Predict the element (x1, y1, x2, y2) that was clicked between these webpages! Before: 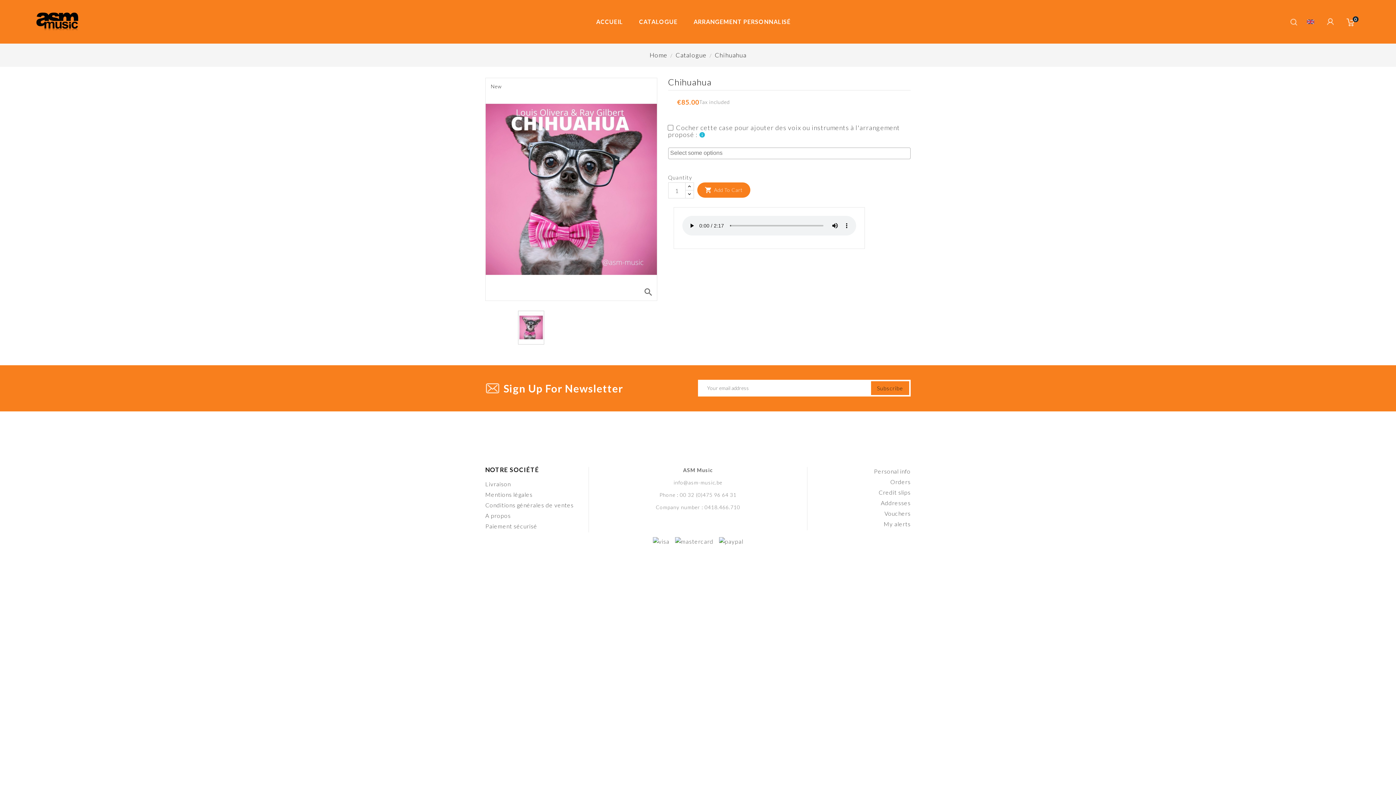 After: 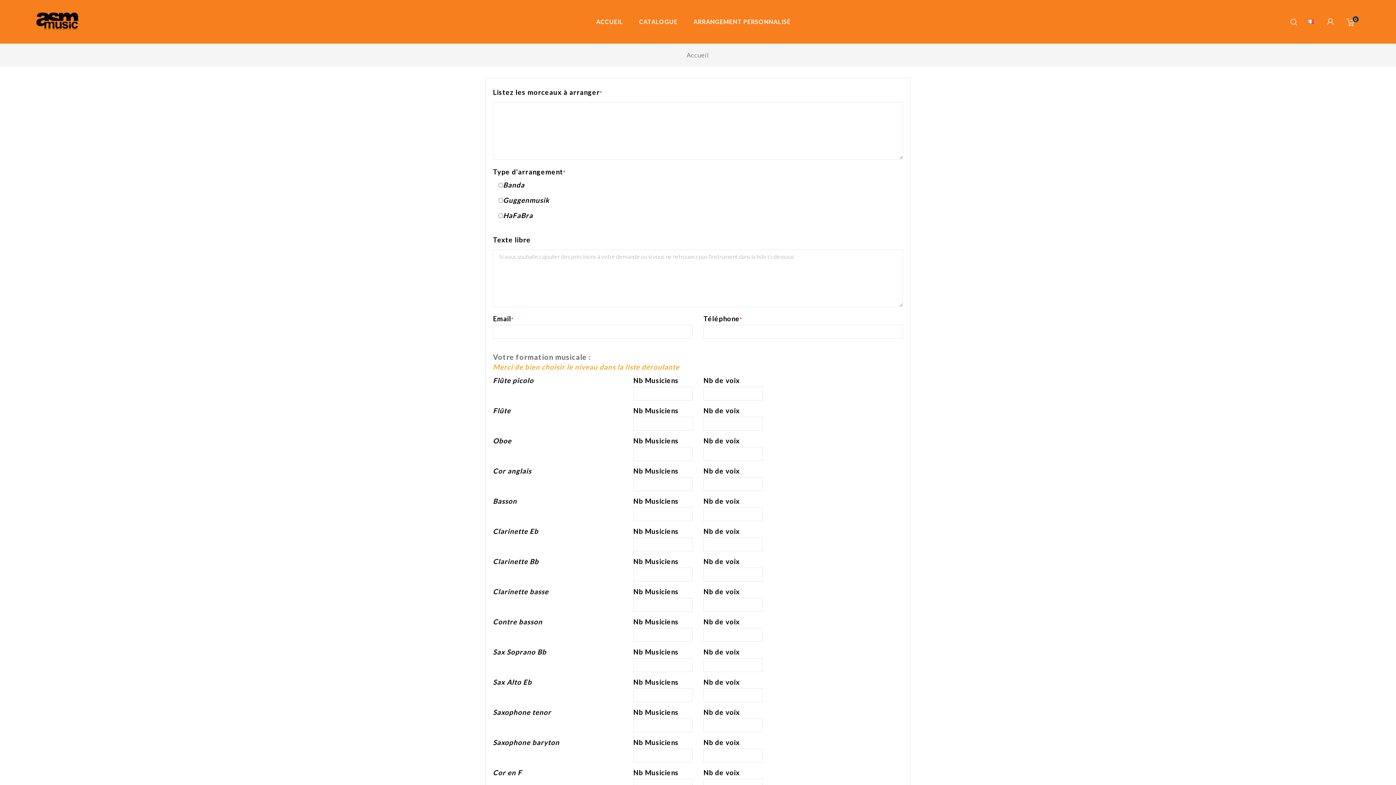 Action: label: ARRANGEMENT PERSONNALISÉ bbox: (686, 0, 798, 43)